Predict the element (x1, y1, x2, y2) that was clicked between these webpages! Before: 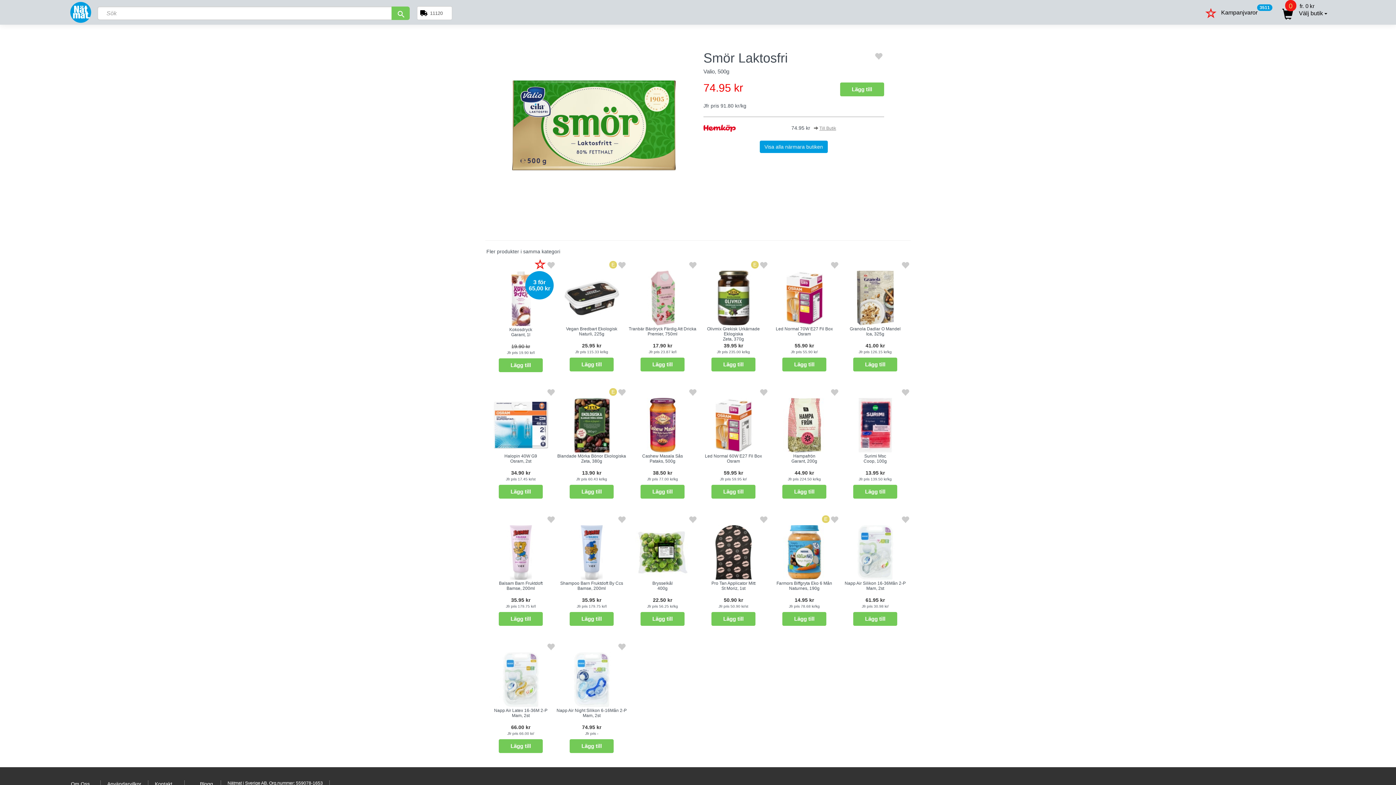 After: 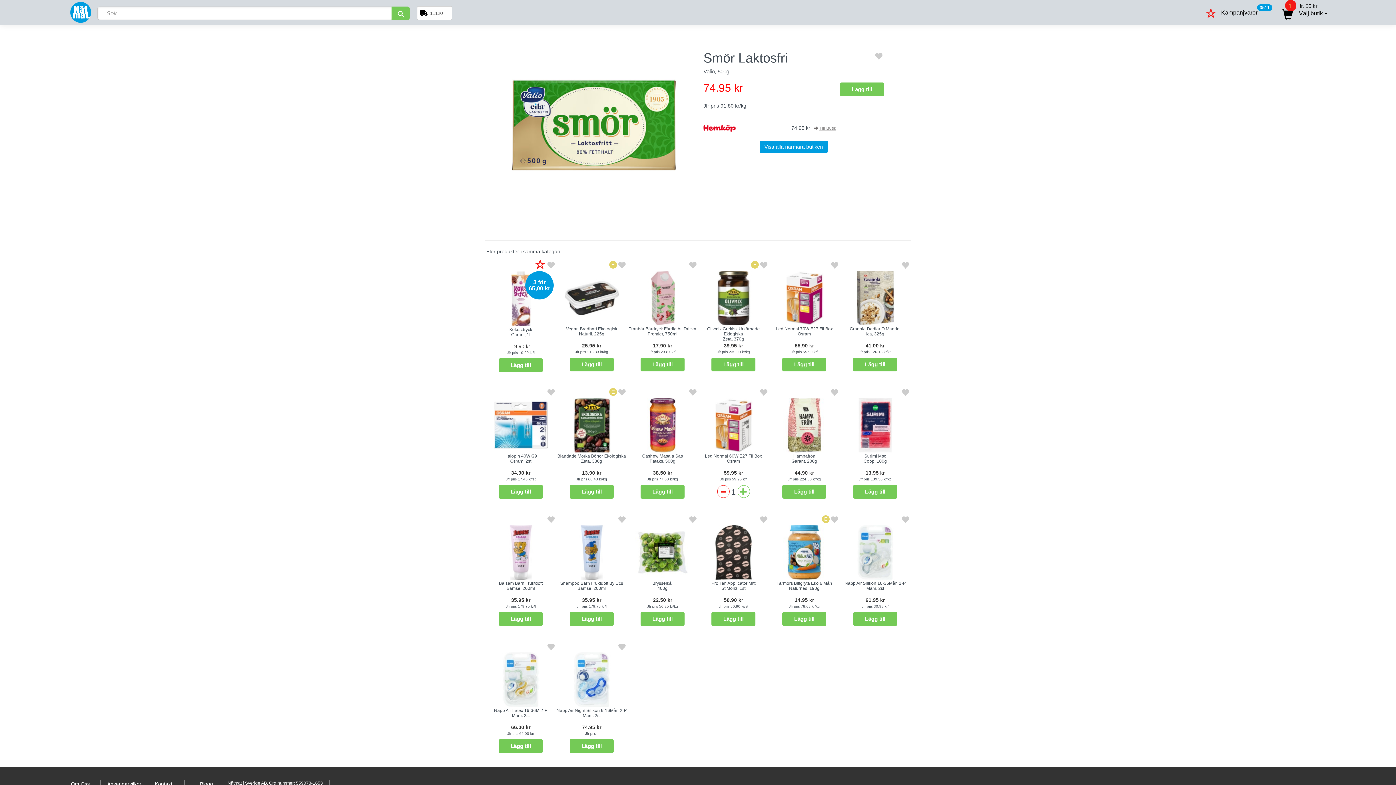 Action: bbox: (711, 485, 755, 498) label: Lägg till